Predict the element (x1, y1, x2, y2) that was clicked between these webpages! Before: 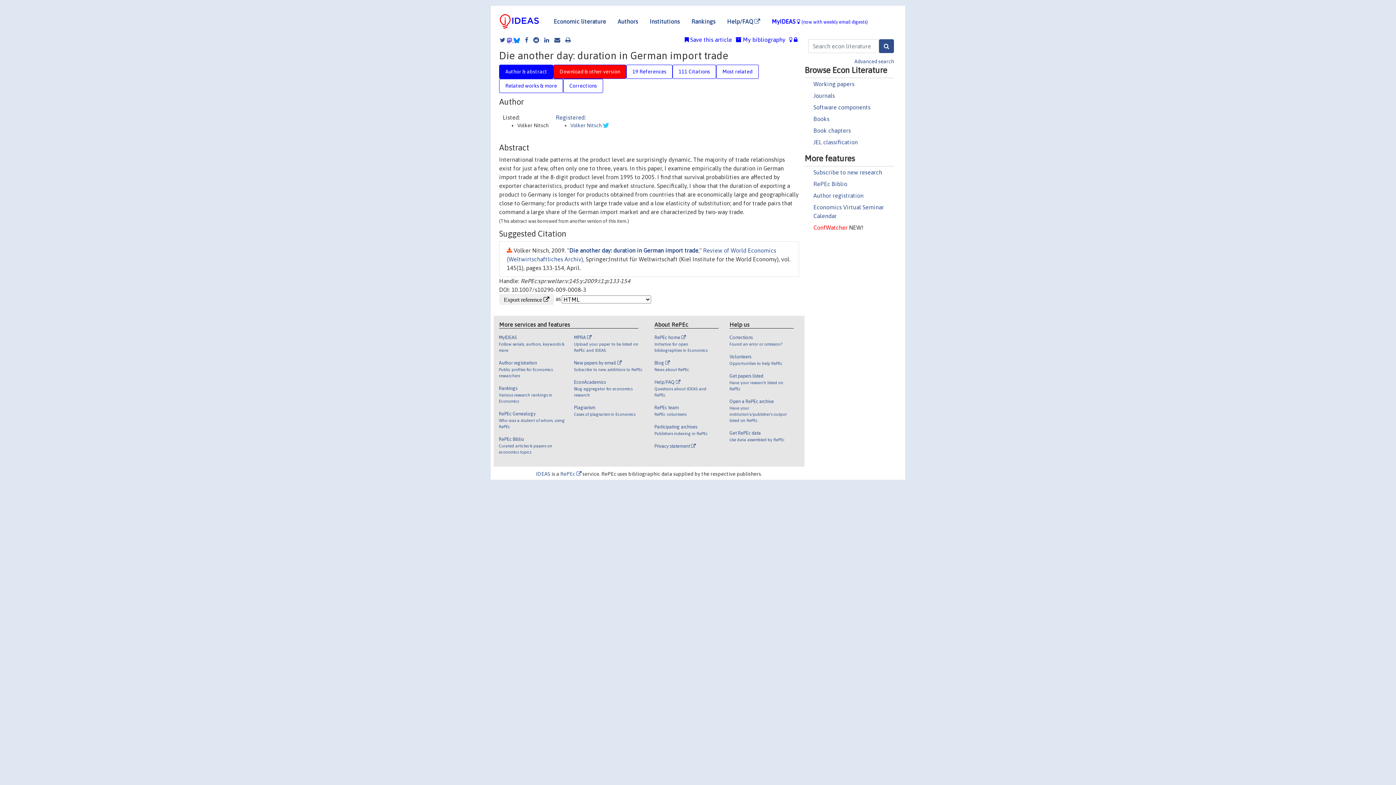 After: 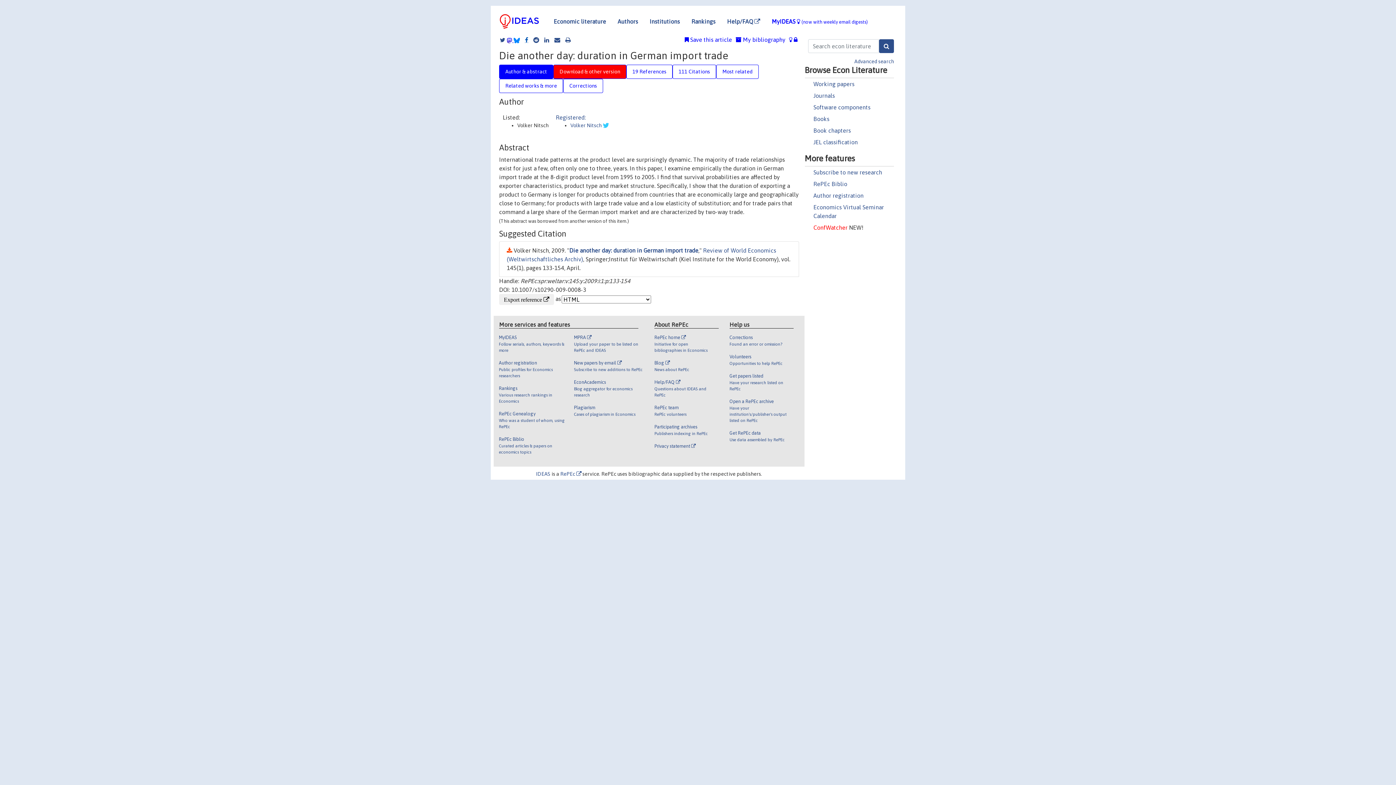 Action: bbox: (521, 36, 528, 42)